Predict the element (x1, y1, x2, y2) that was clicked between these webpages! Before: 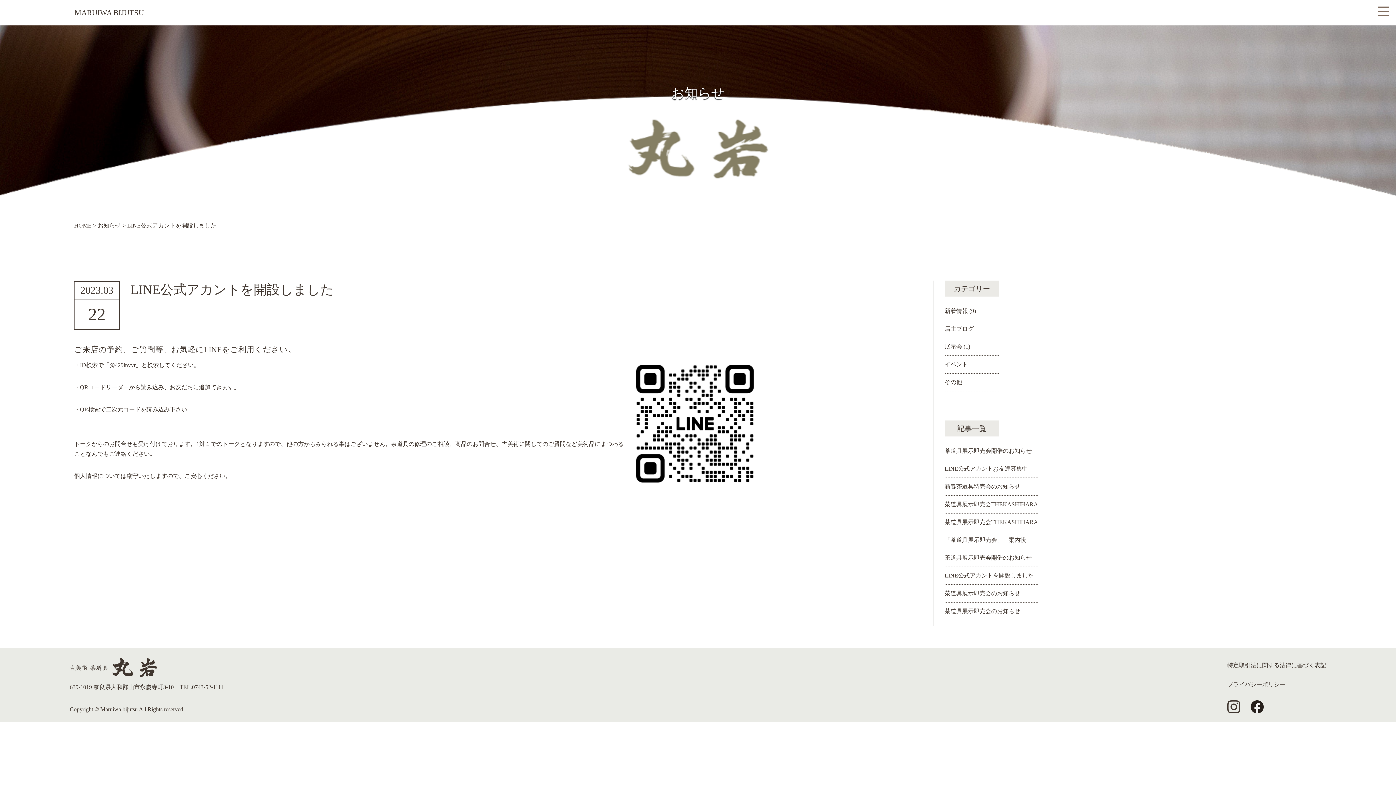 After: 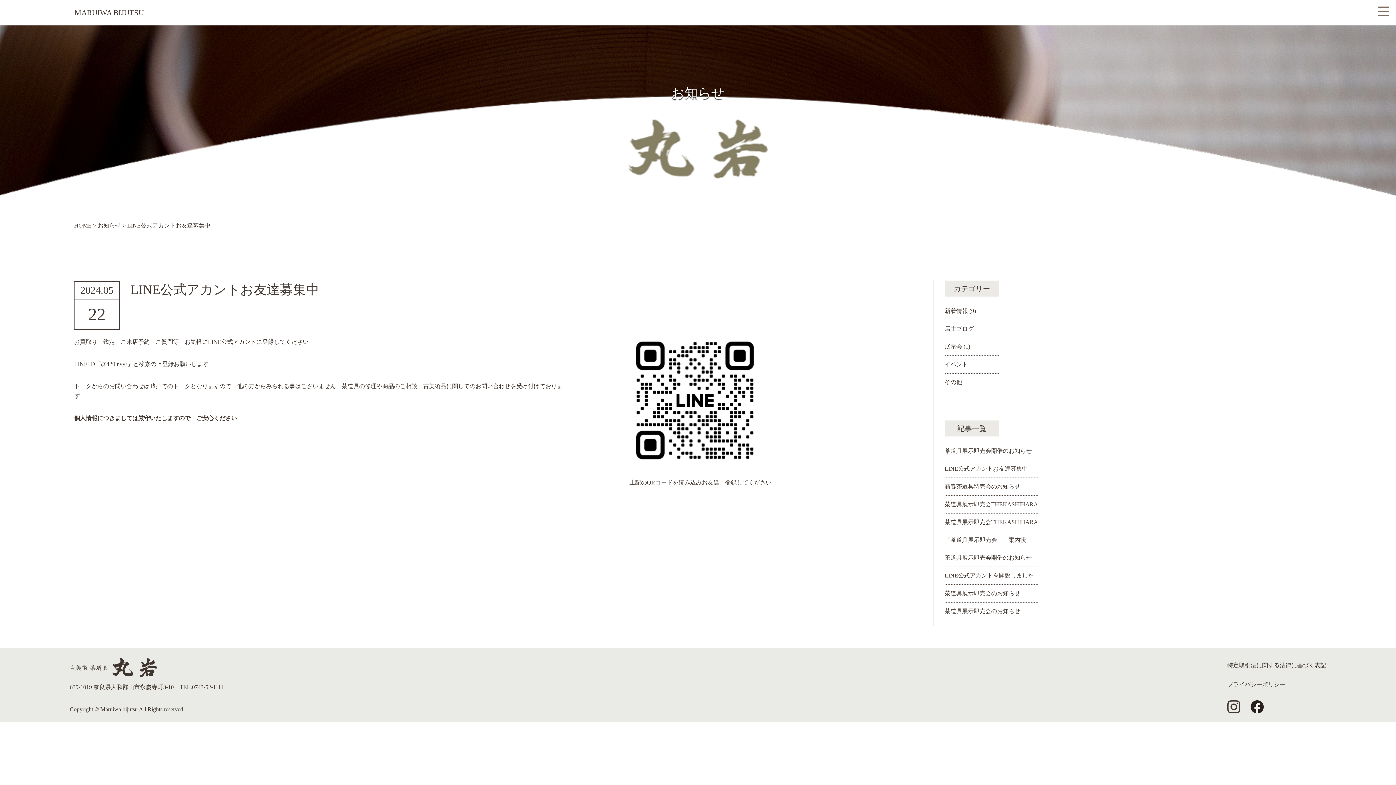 Action: bbox: (944, 460, 1038, 478) label: LINE公式アカントお友達募集中